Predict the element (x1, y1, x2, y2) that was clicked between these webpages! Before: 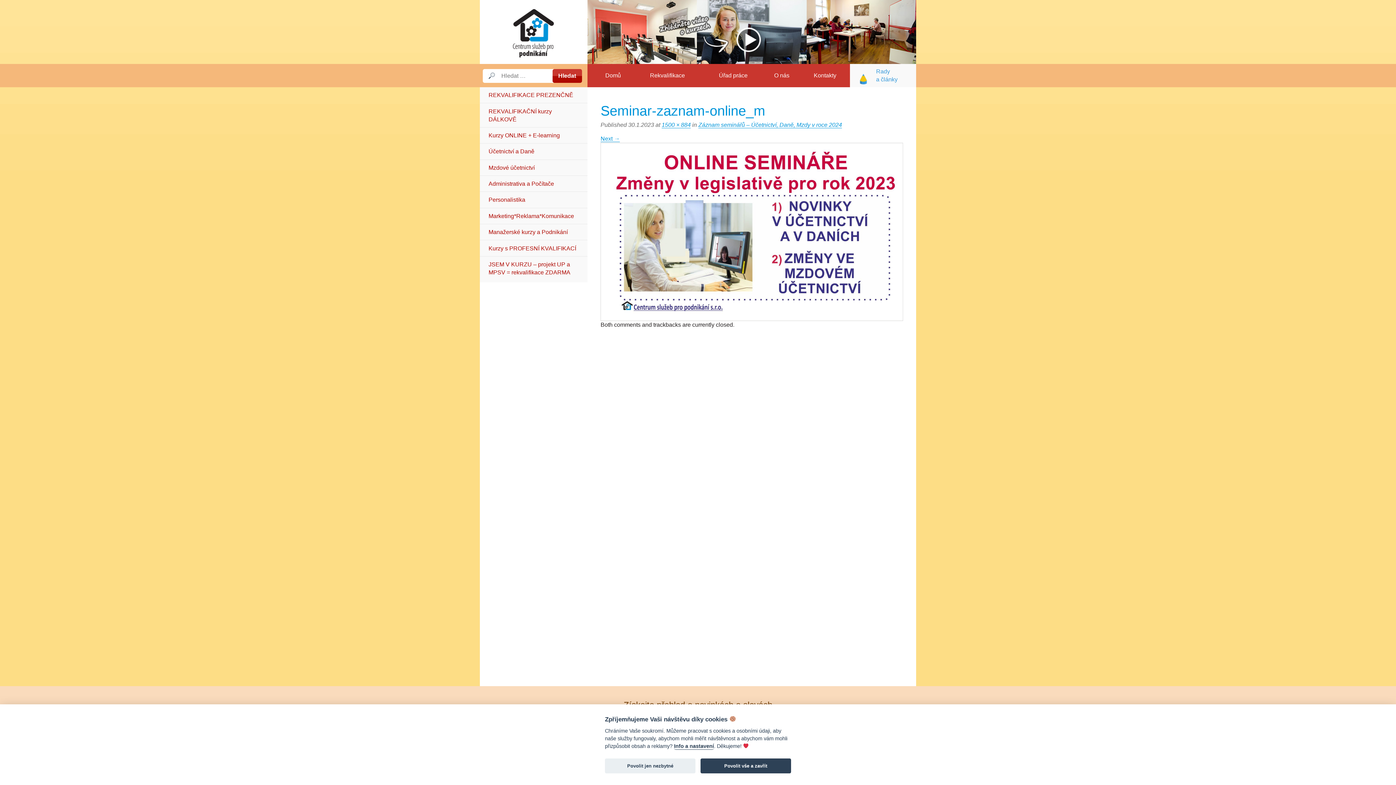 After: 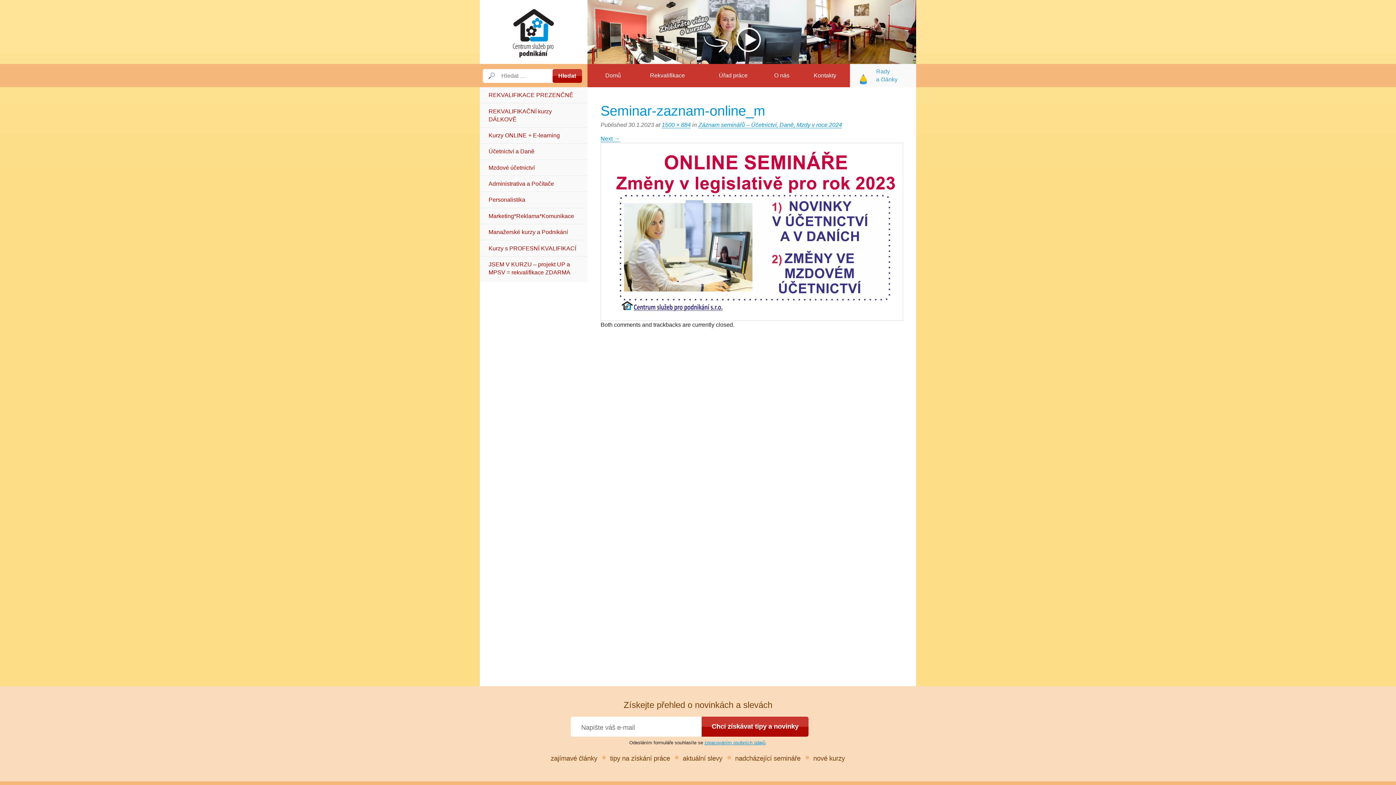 Action: label: Povolit vše a zavřít bbox: (700, 758, 791, 773)